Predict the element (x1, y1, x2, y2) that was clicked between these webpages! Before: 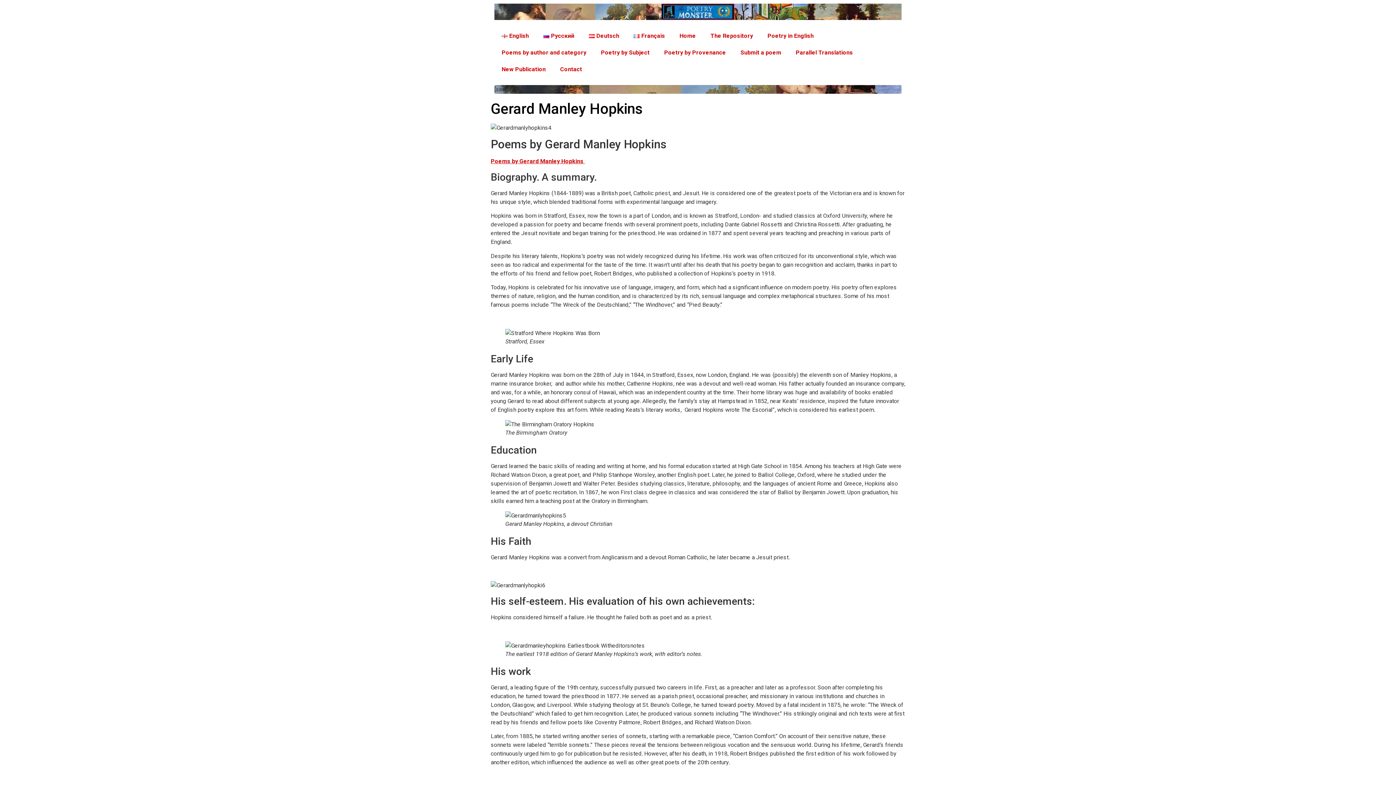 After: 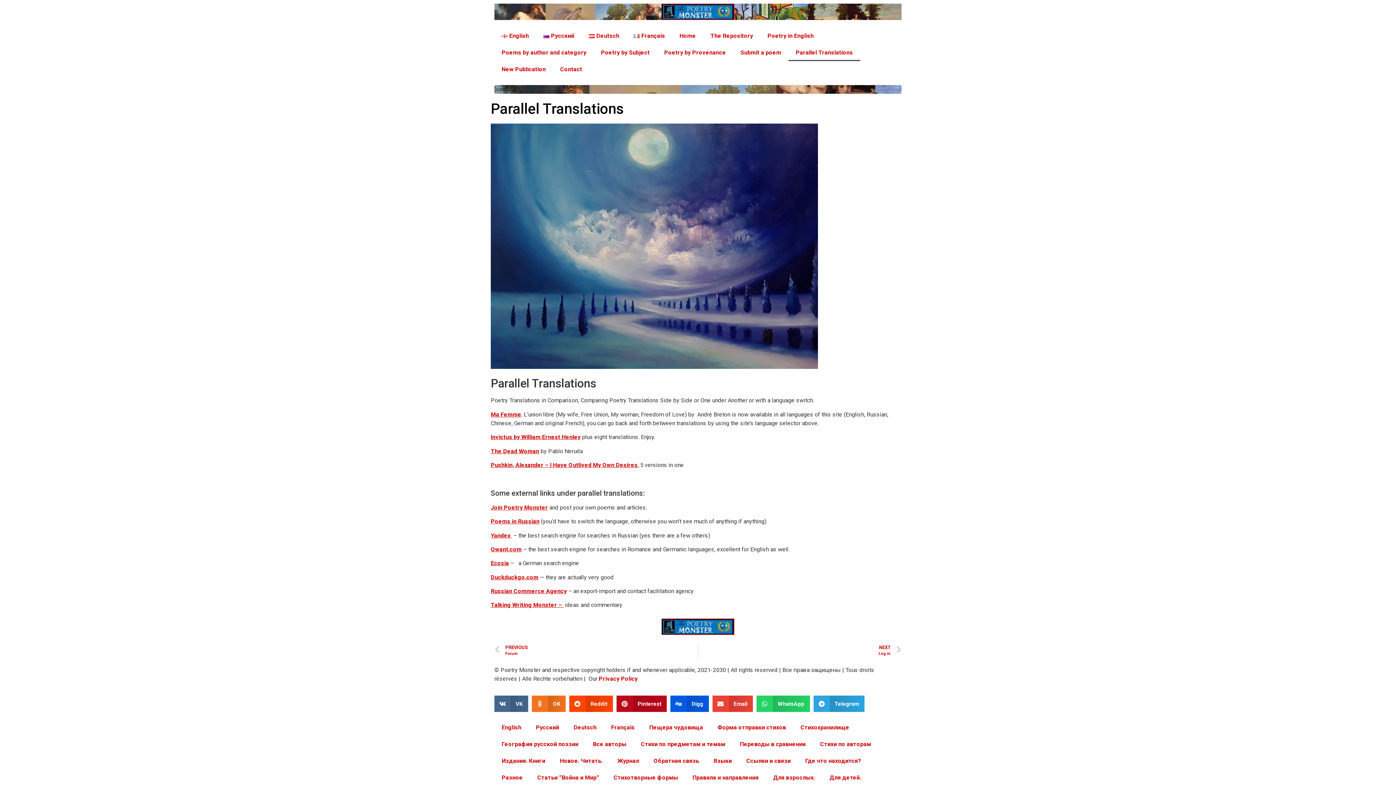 Action: bbox: (788, 44, 860, 61) label: Parallel Translations